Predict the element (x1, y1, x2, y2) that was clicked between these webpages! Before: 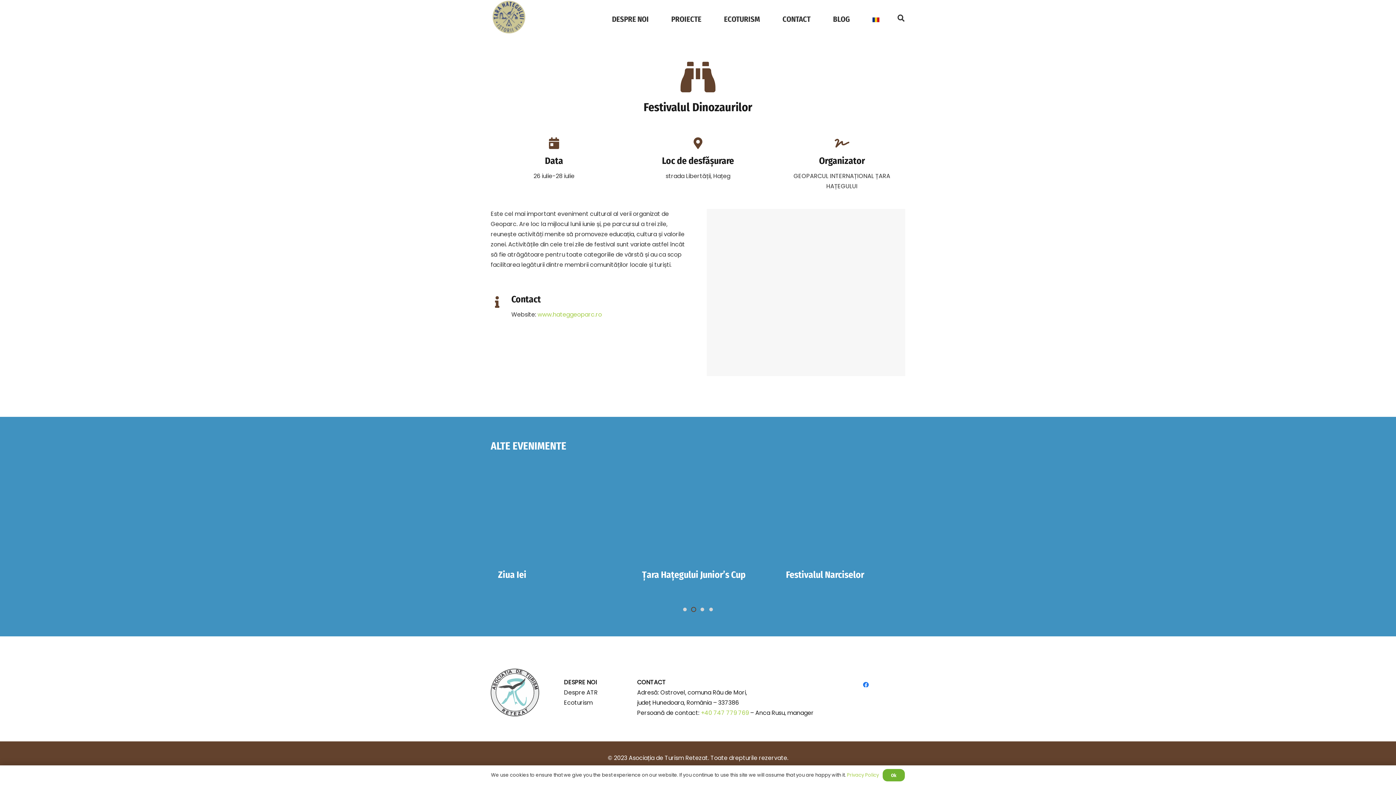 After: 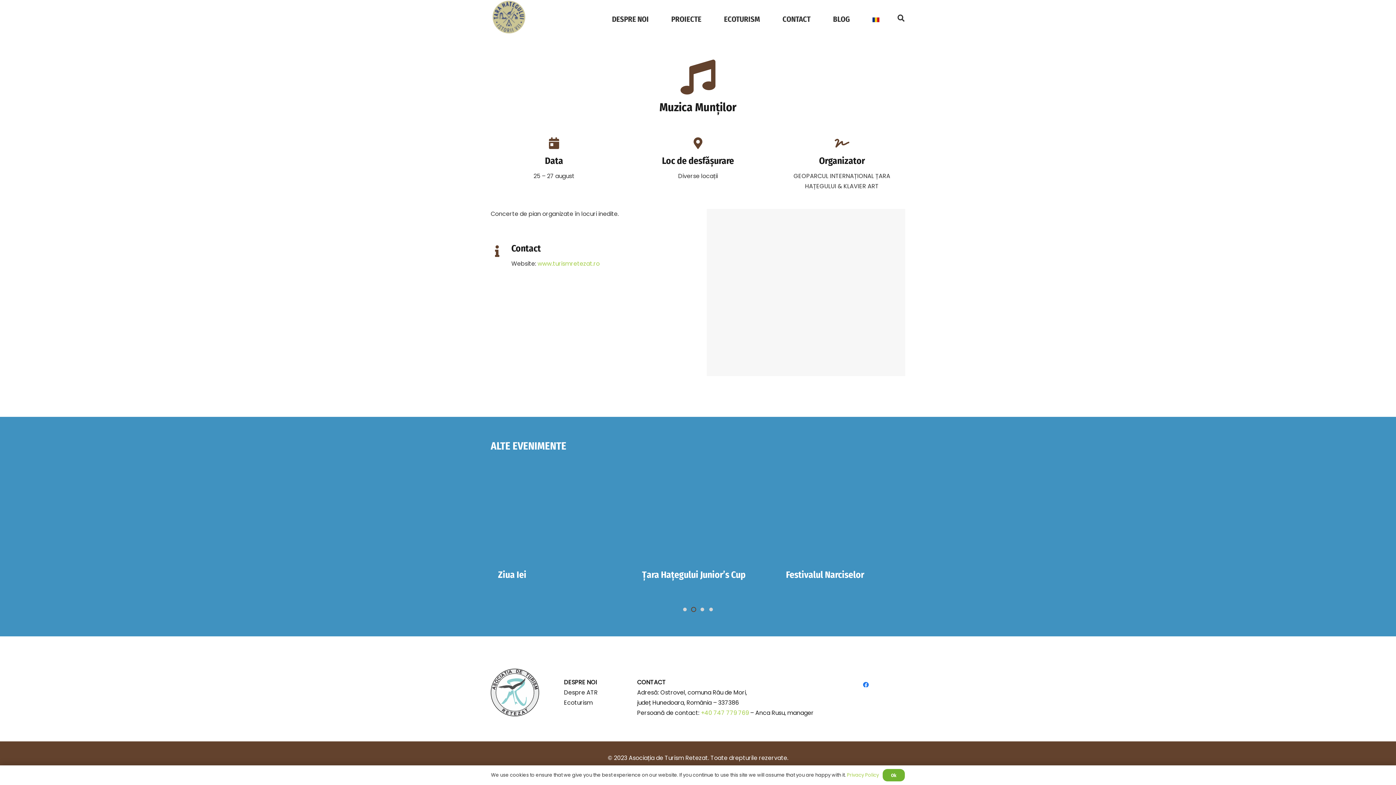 Action: bbox: (634, 461, 761, 587) label: Muzica Munților